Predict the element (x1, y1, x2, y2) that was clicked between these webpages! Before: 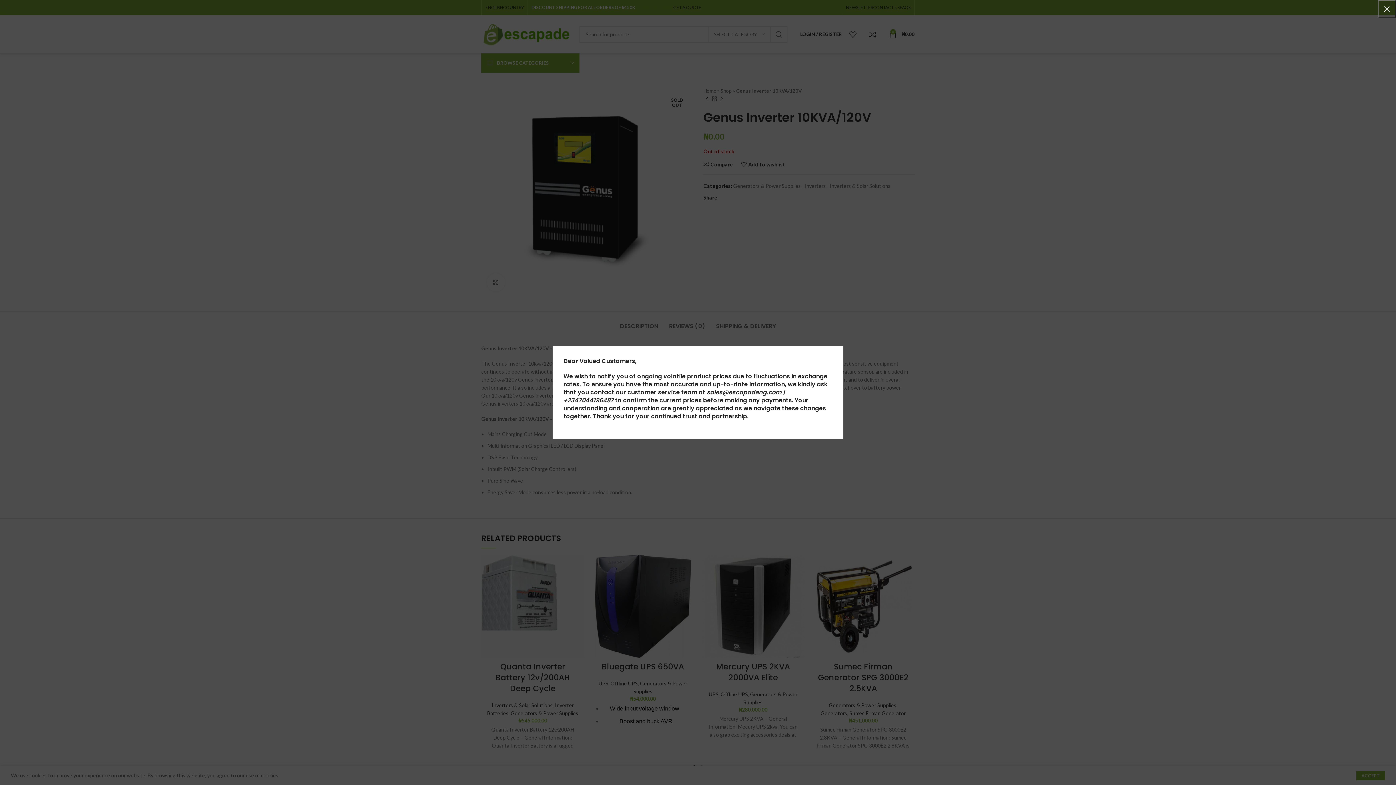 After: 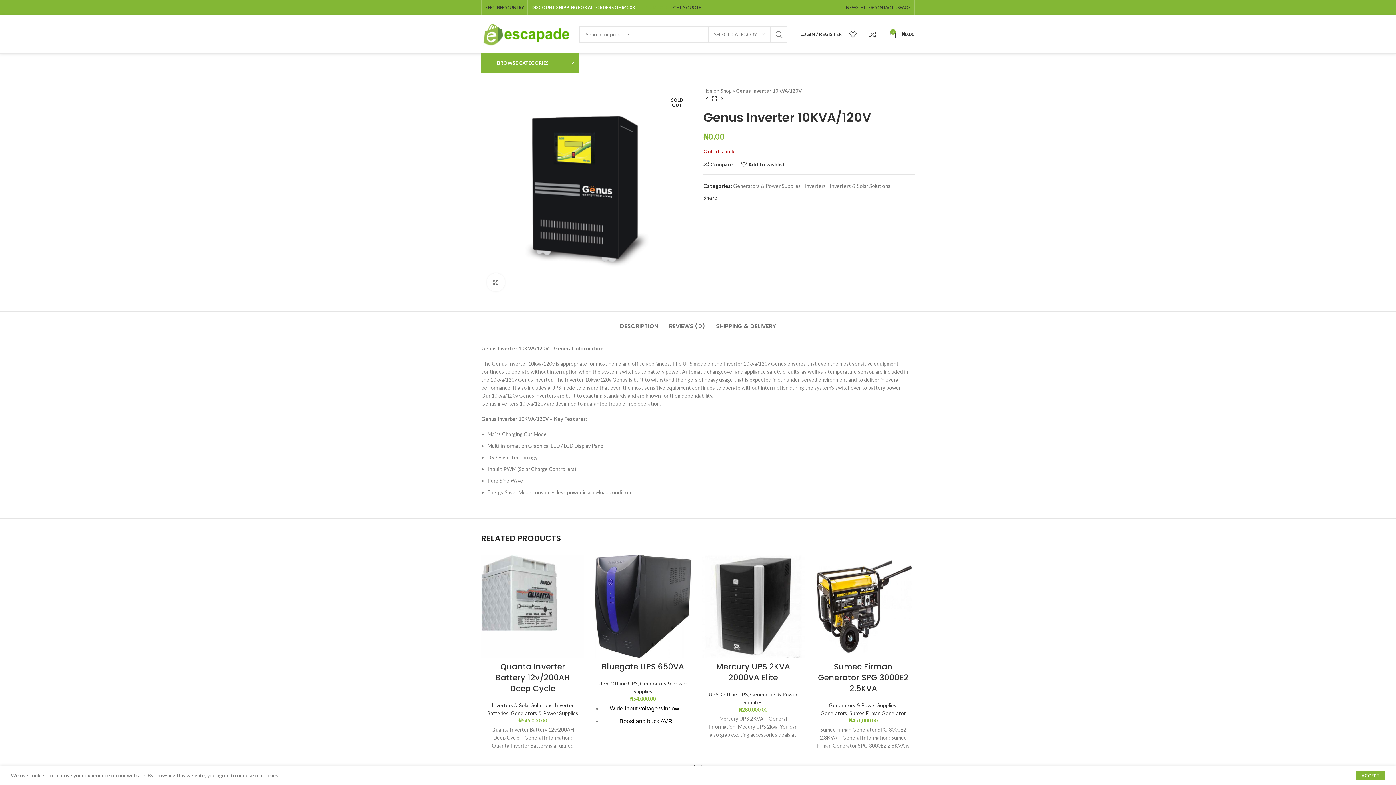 Action: label: × bbox: (1378, 0, 1396, 18)